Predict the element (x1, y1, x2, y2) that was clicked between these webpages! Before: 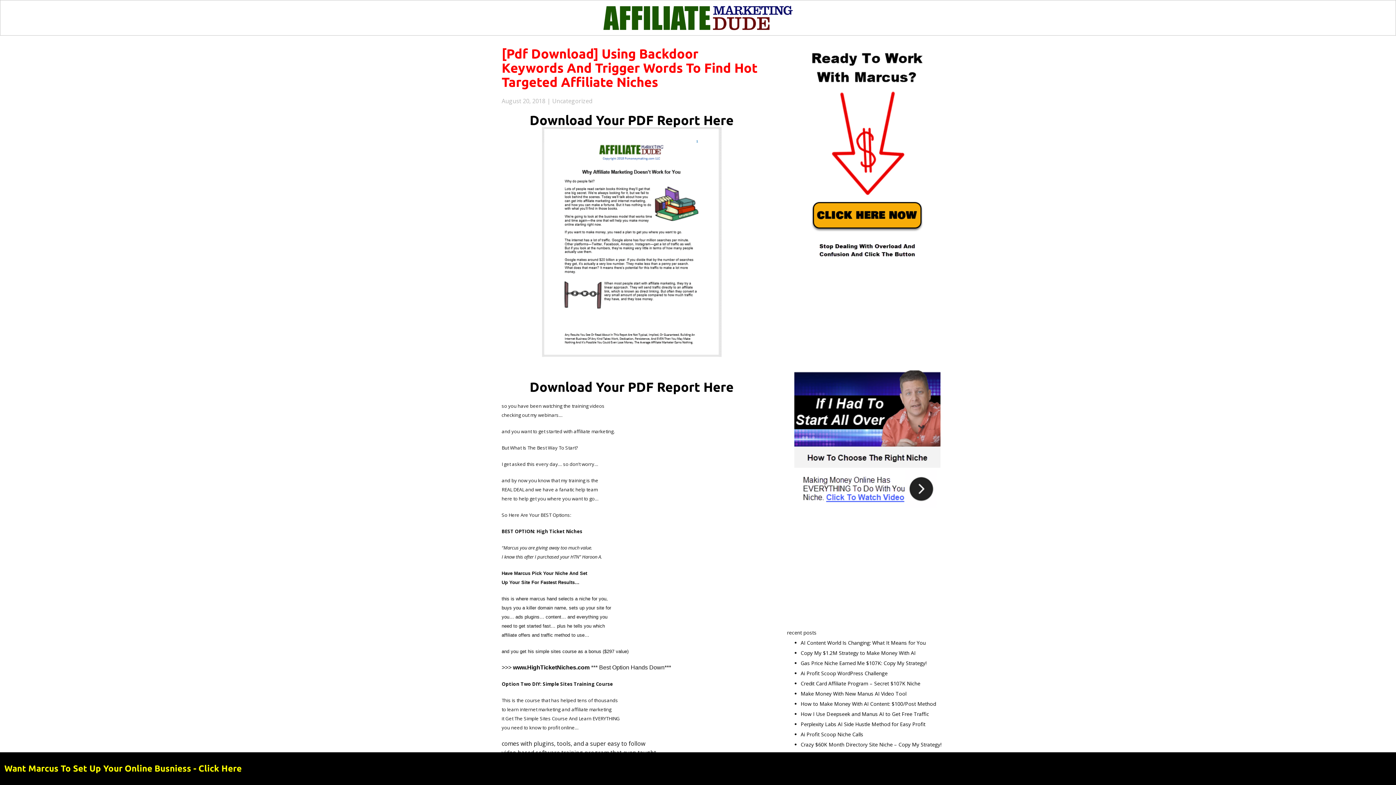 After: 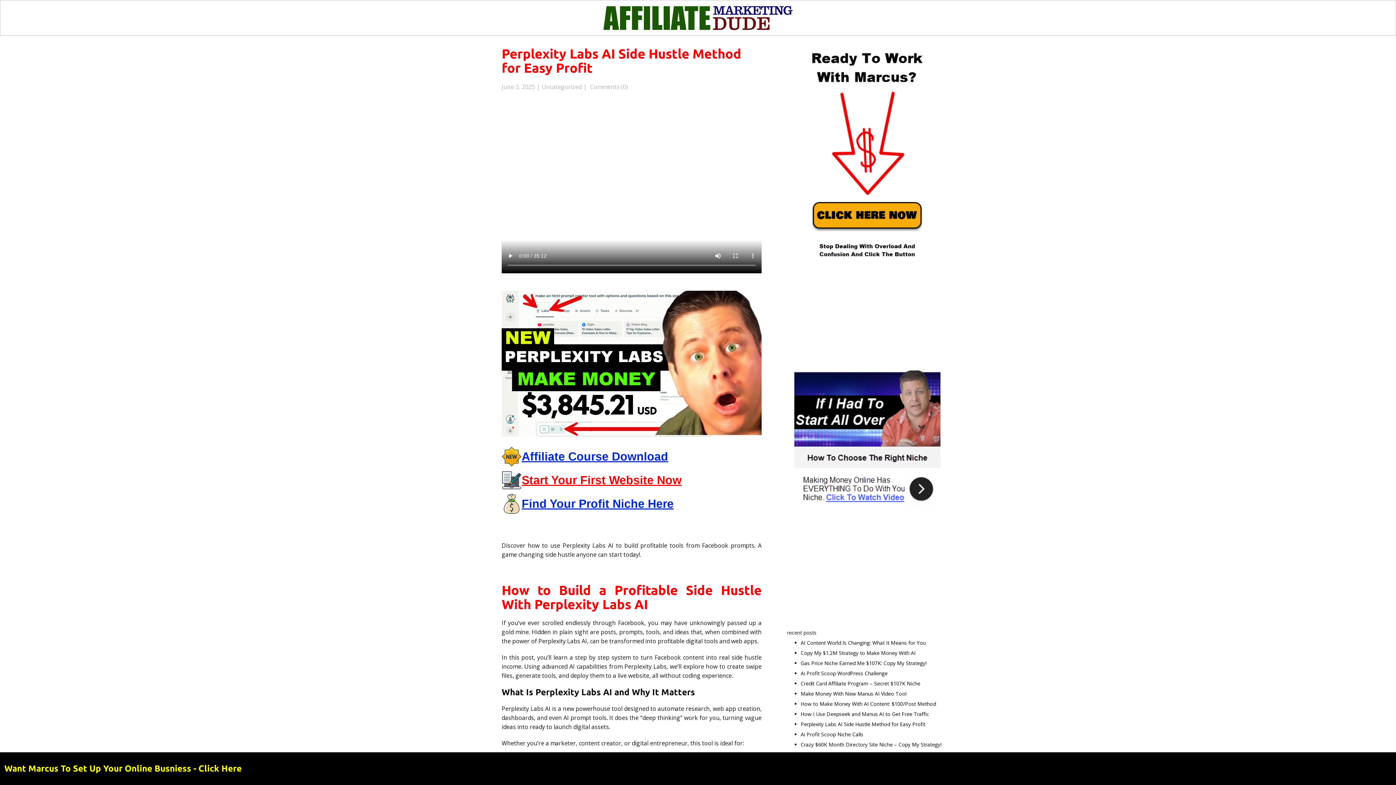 Action: bbox: (800, 721, 925, 728) label: Perplexity Labs AI Side Hustle Method for Easy Profit